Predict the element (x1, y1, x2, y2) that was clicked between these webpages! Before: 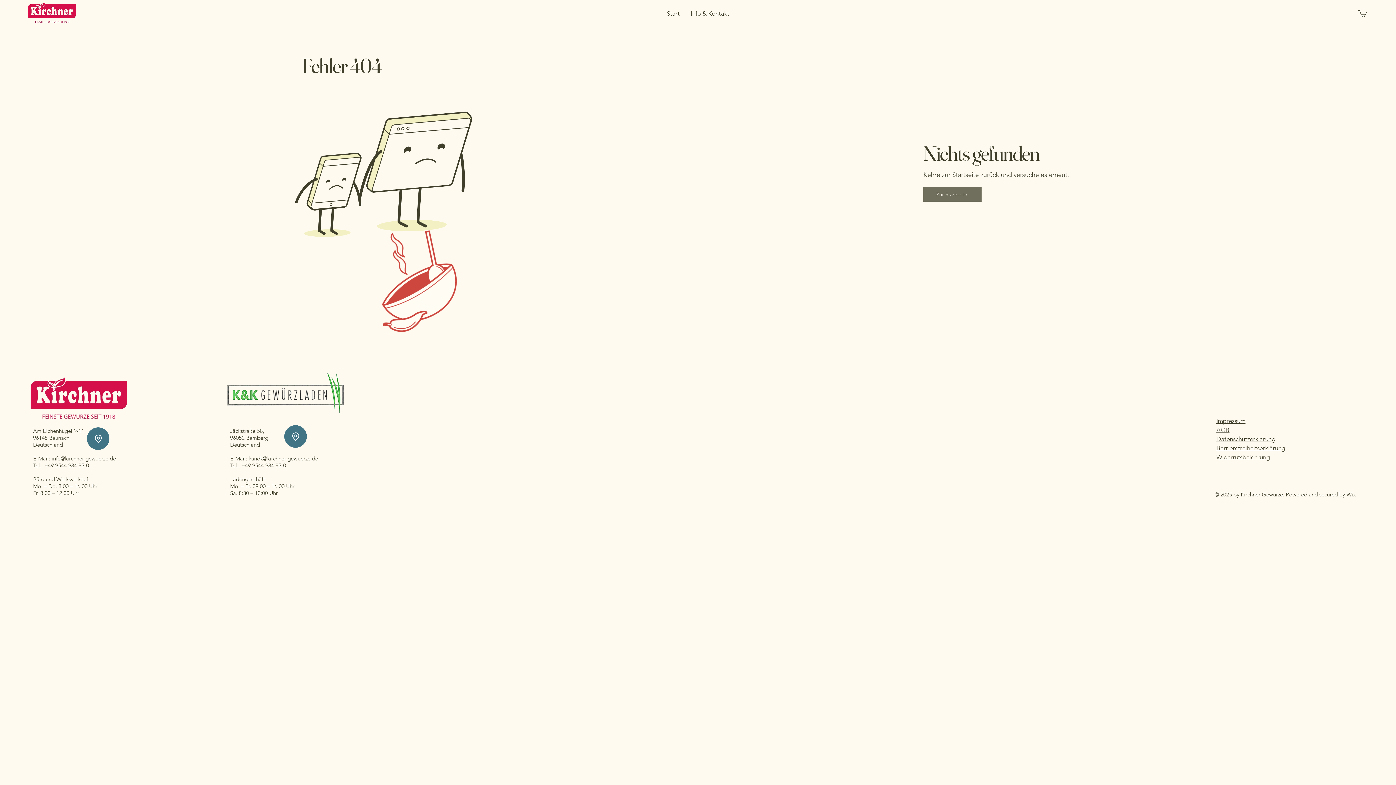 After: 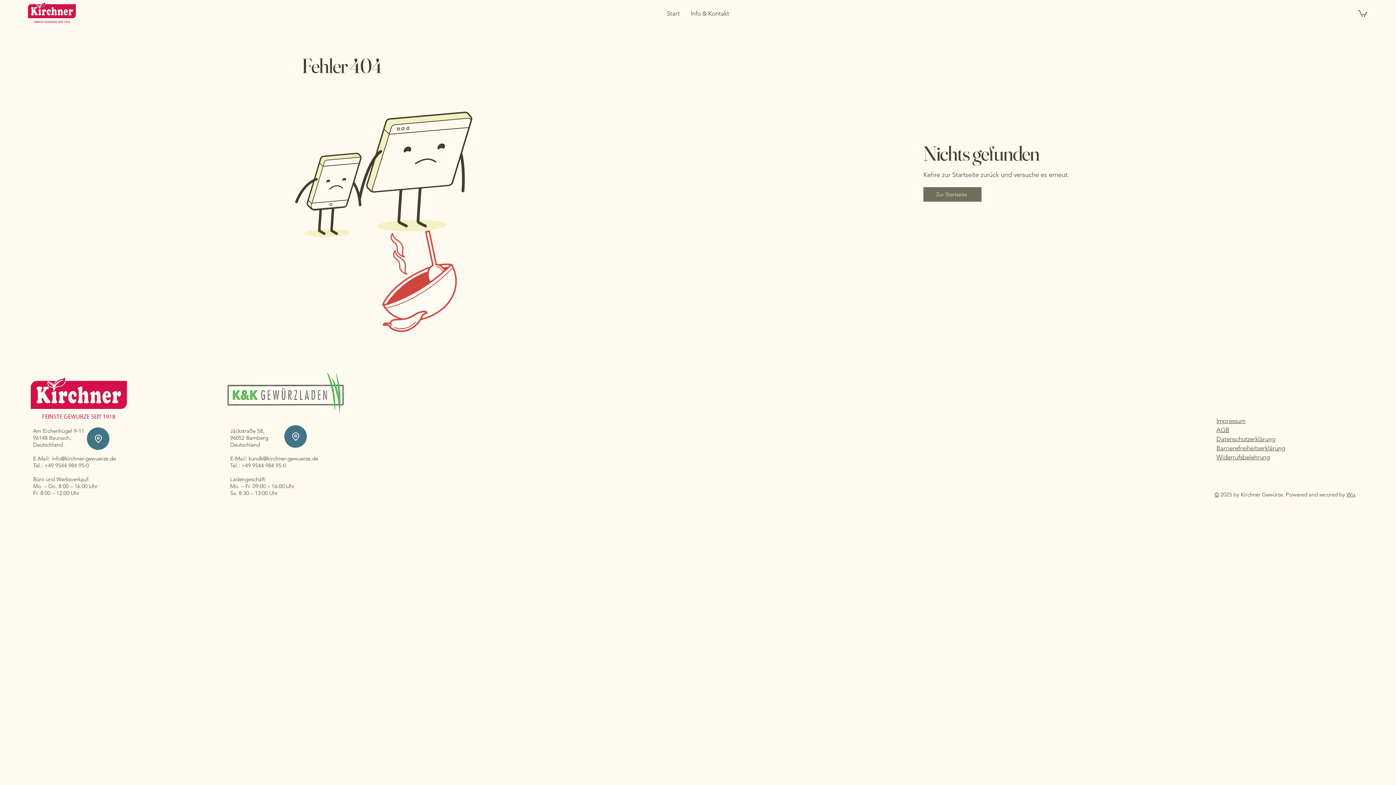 Action: bbox: (1346, 491, 1356, 498) label: Wix